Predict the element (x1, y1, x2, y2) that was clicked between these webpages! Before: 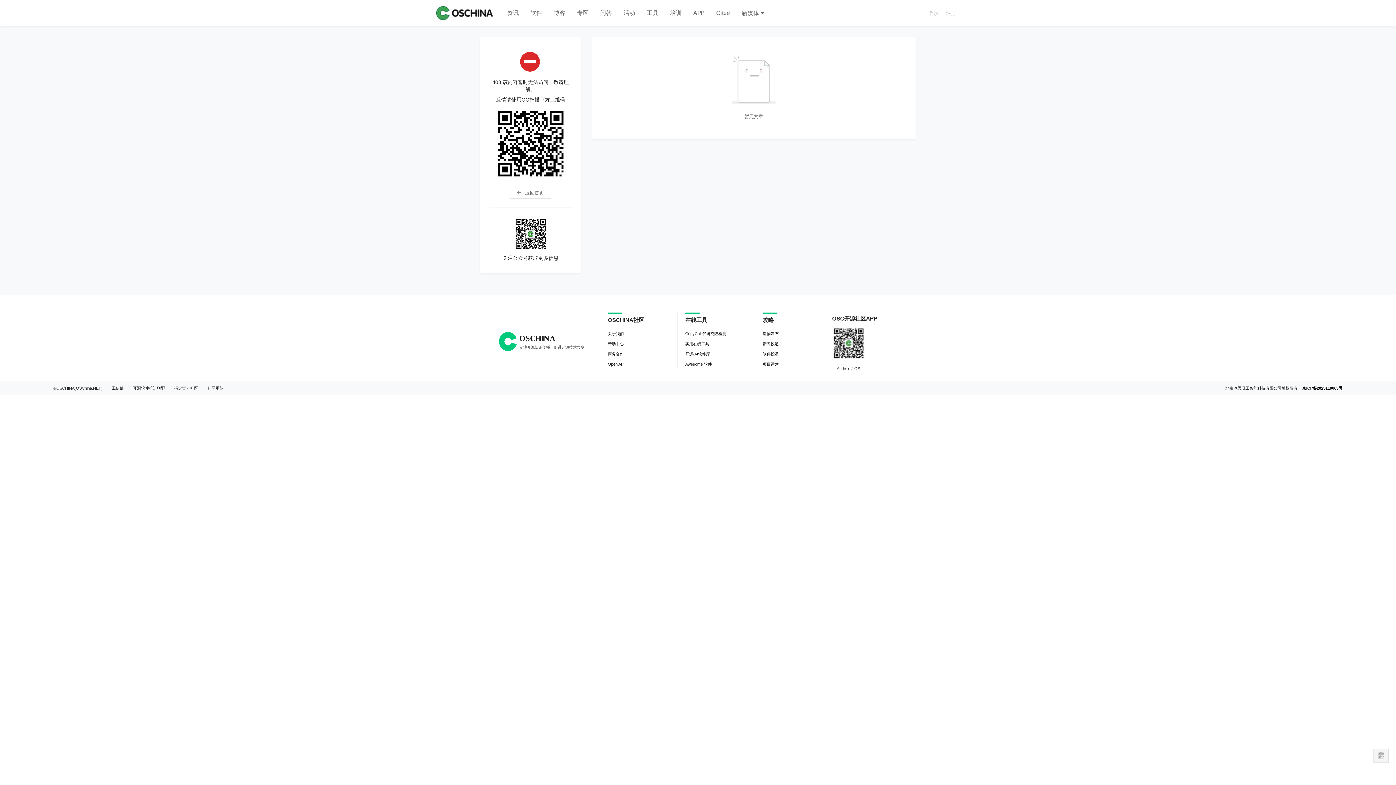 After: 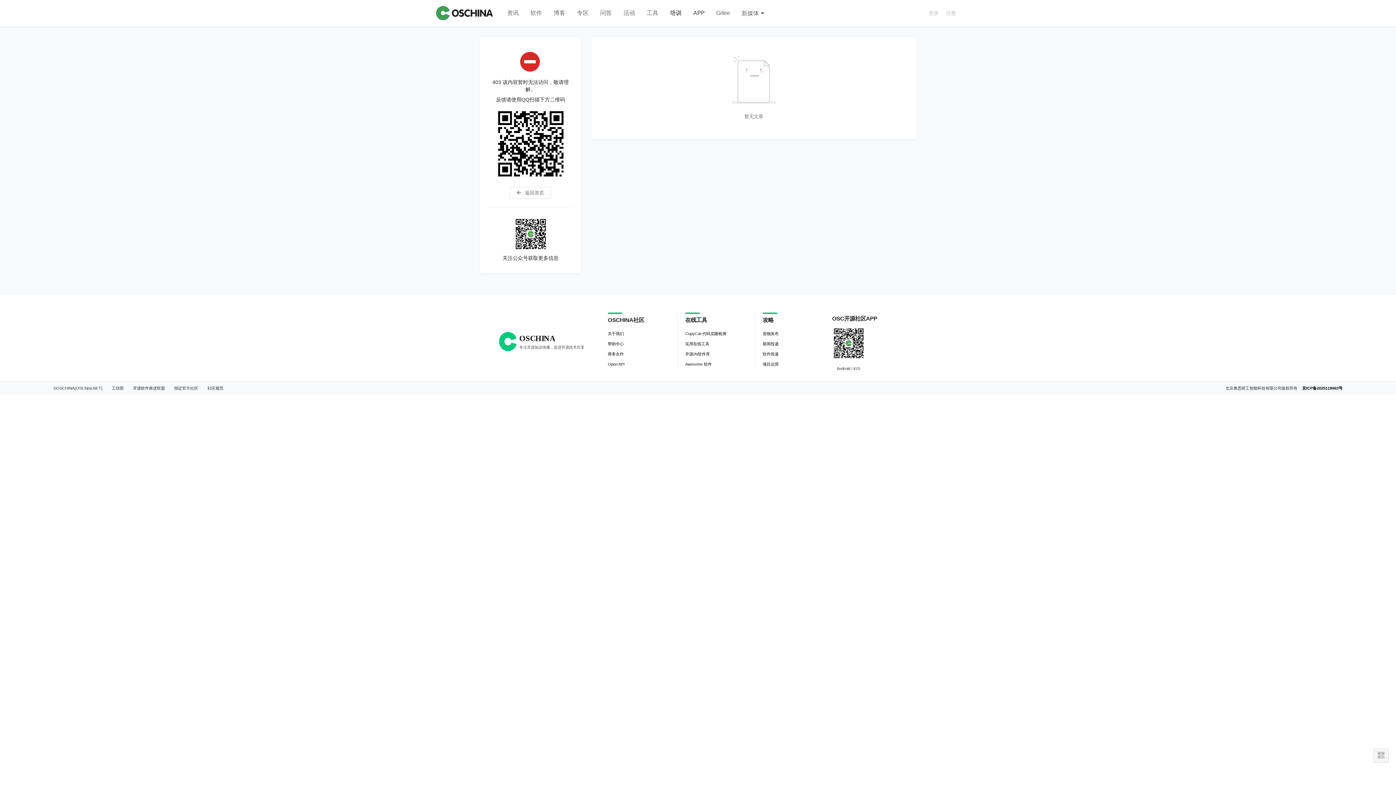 Action: bbox: (664, 0, 687, 26) label: 培训